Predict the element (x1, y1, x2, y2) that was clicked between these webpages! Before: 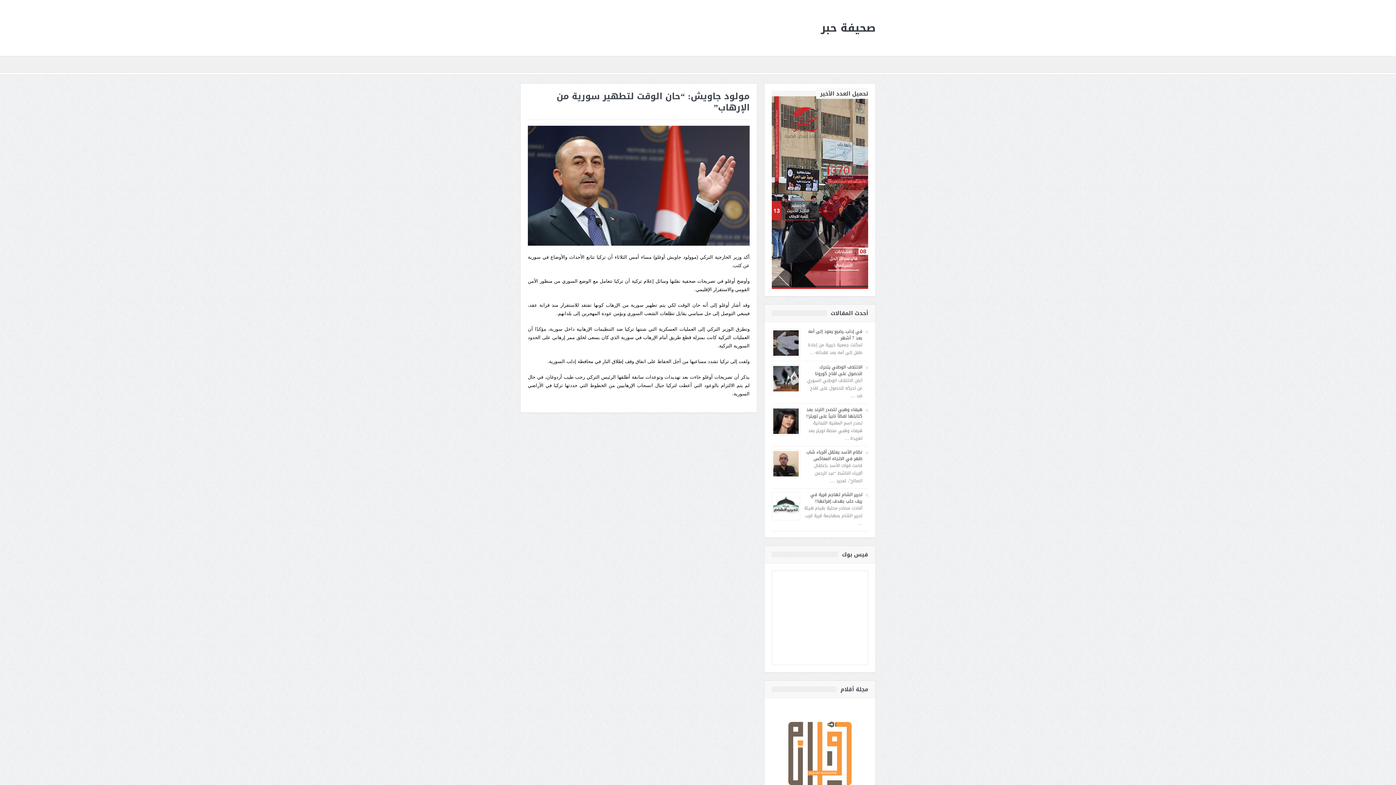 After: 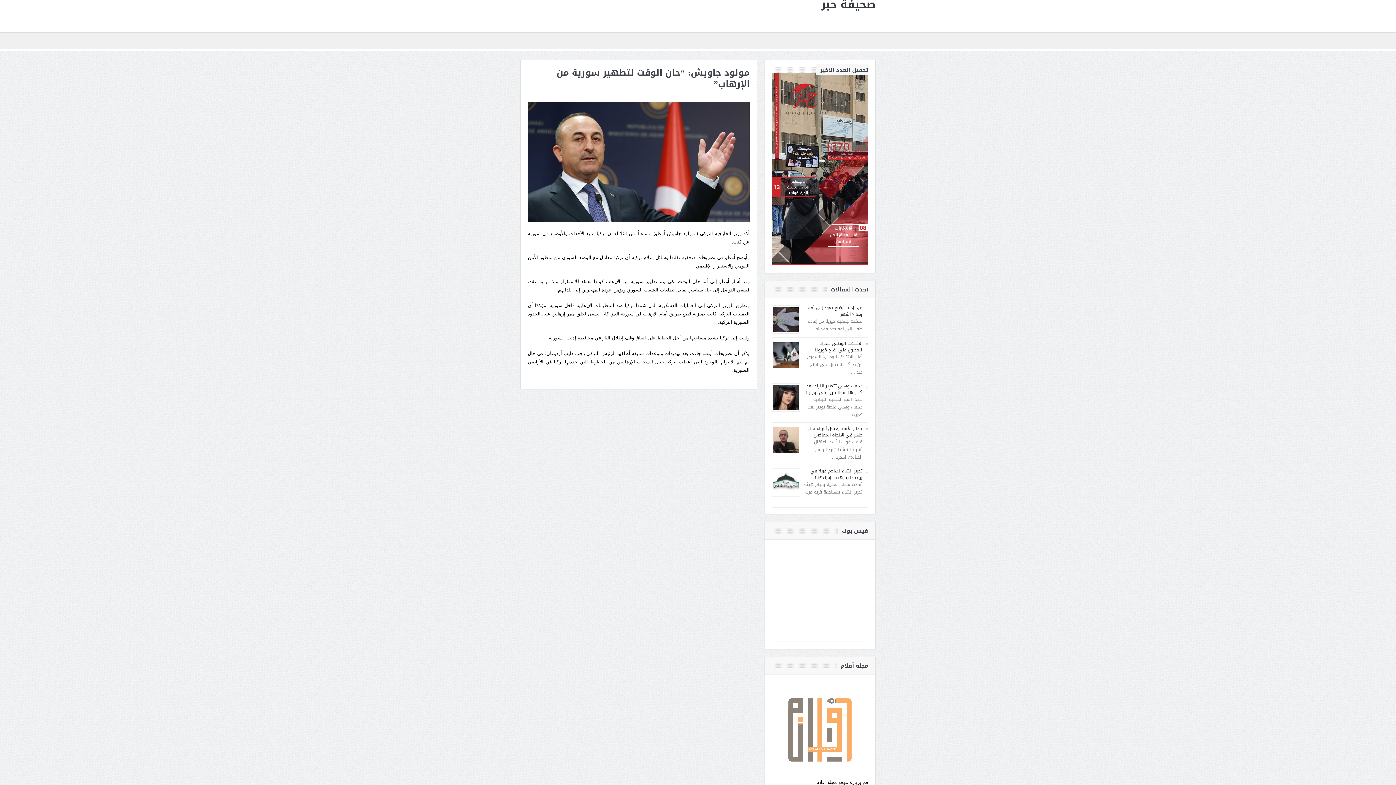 Action: label:  قم بزيارة موقع مجلة أقلام bbox: (772, 750, 868, 809)